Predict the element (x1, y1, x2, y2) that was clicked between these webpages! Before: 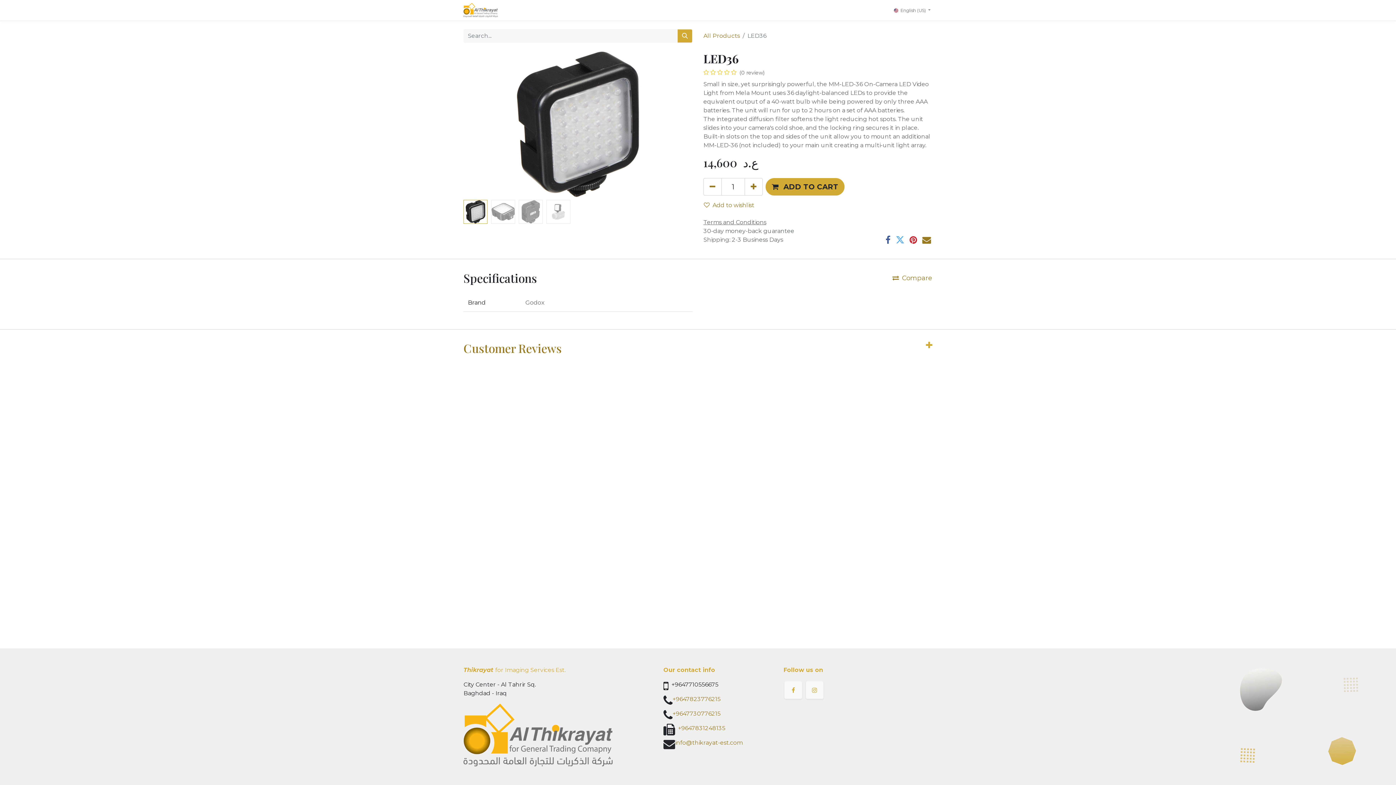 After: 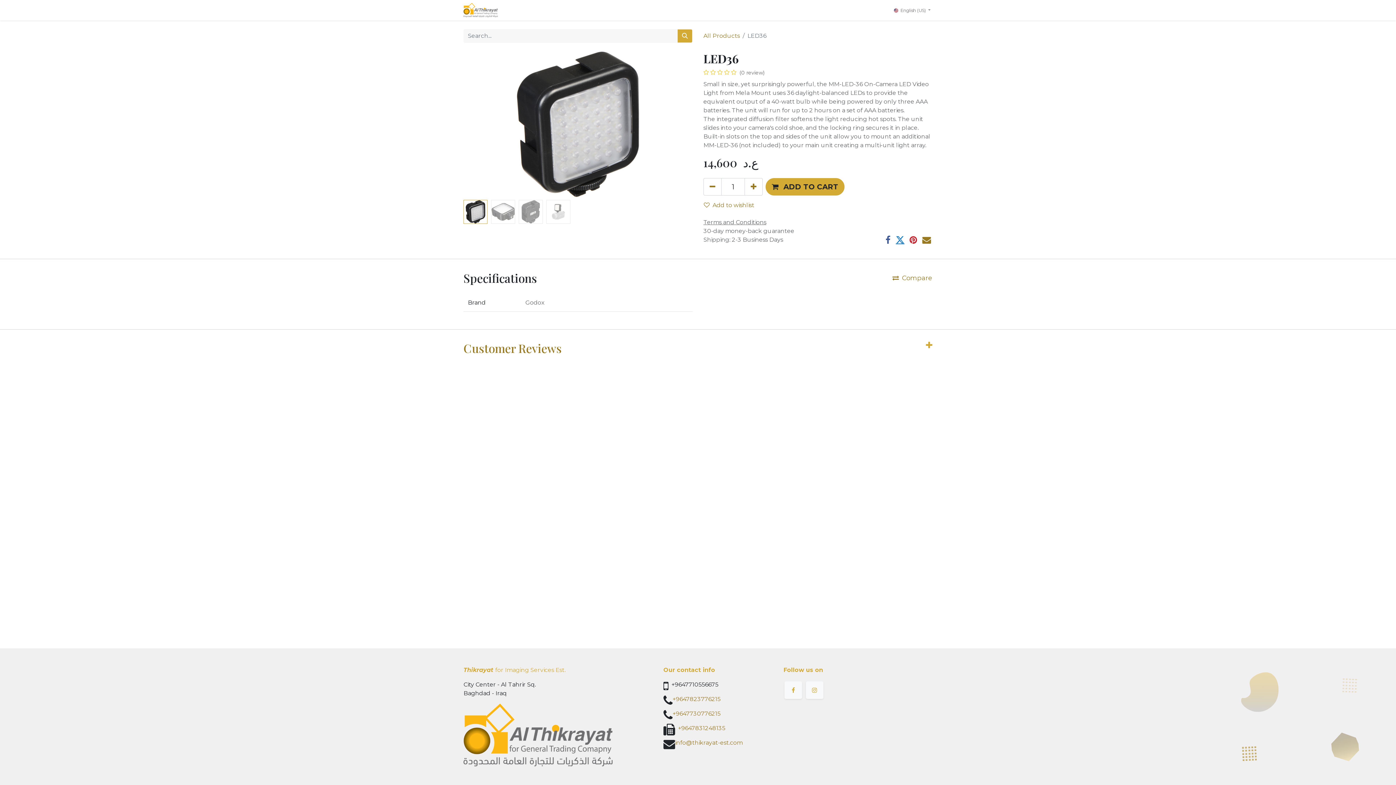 Action: bbox: (896, 235, 904, 244)